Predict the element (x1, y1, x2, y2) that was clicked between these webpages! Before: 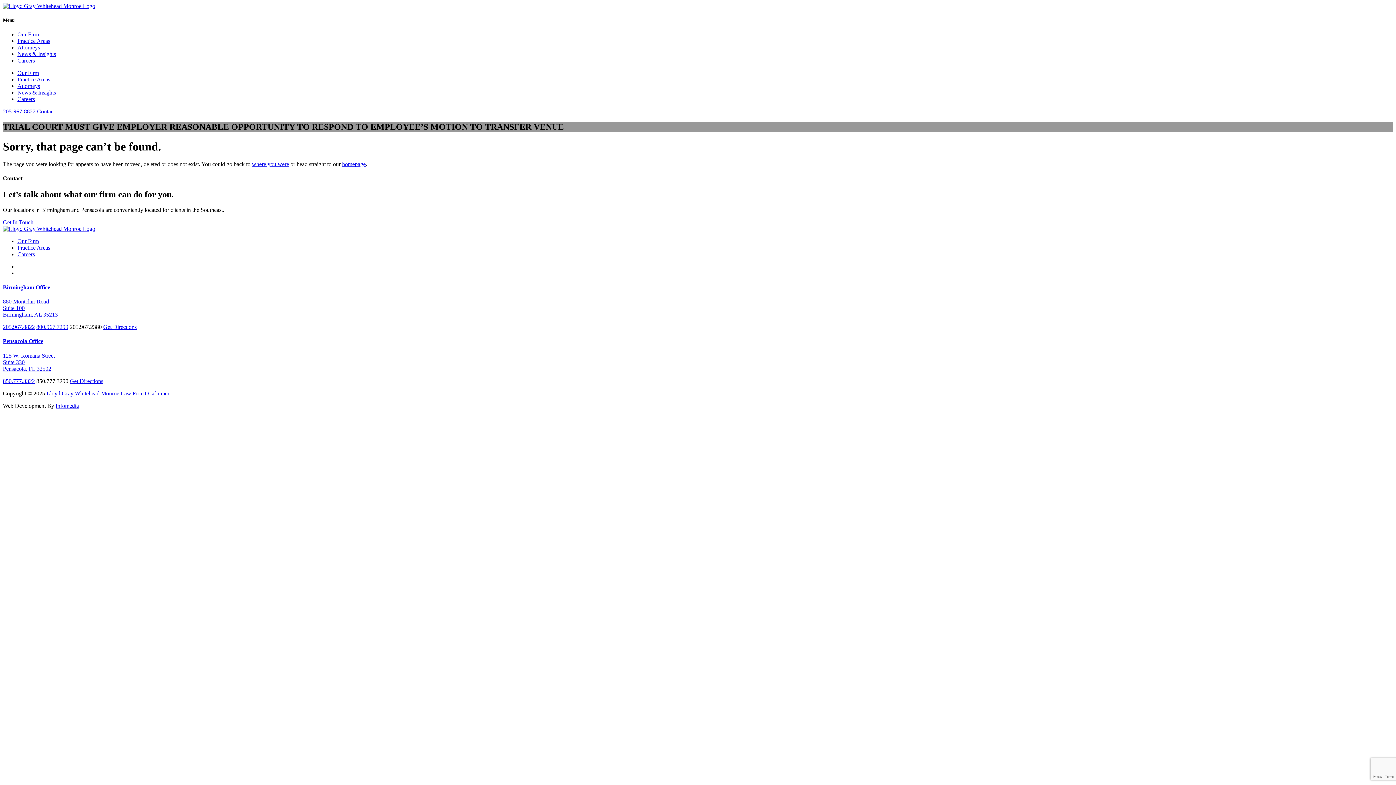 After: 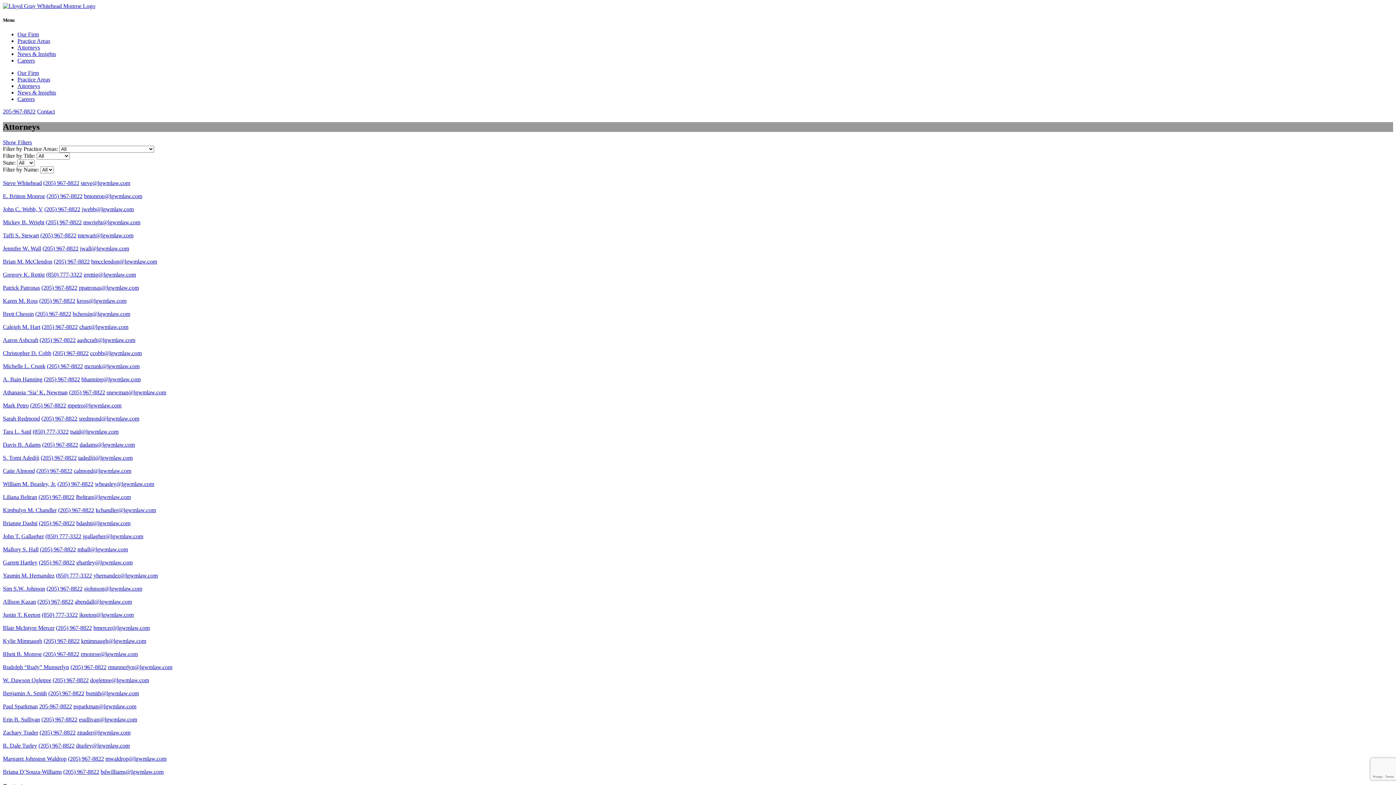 Action: bbox: (17, 83, 40, 89) label: Attorneys